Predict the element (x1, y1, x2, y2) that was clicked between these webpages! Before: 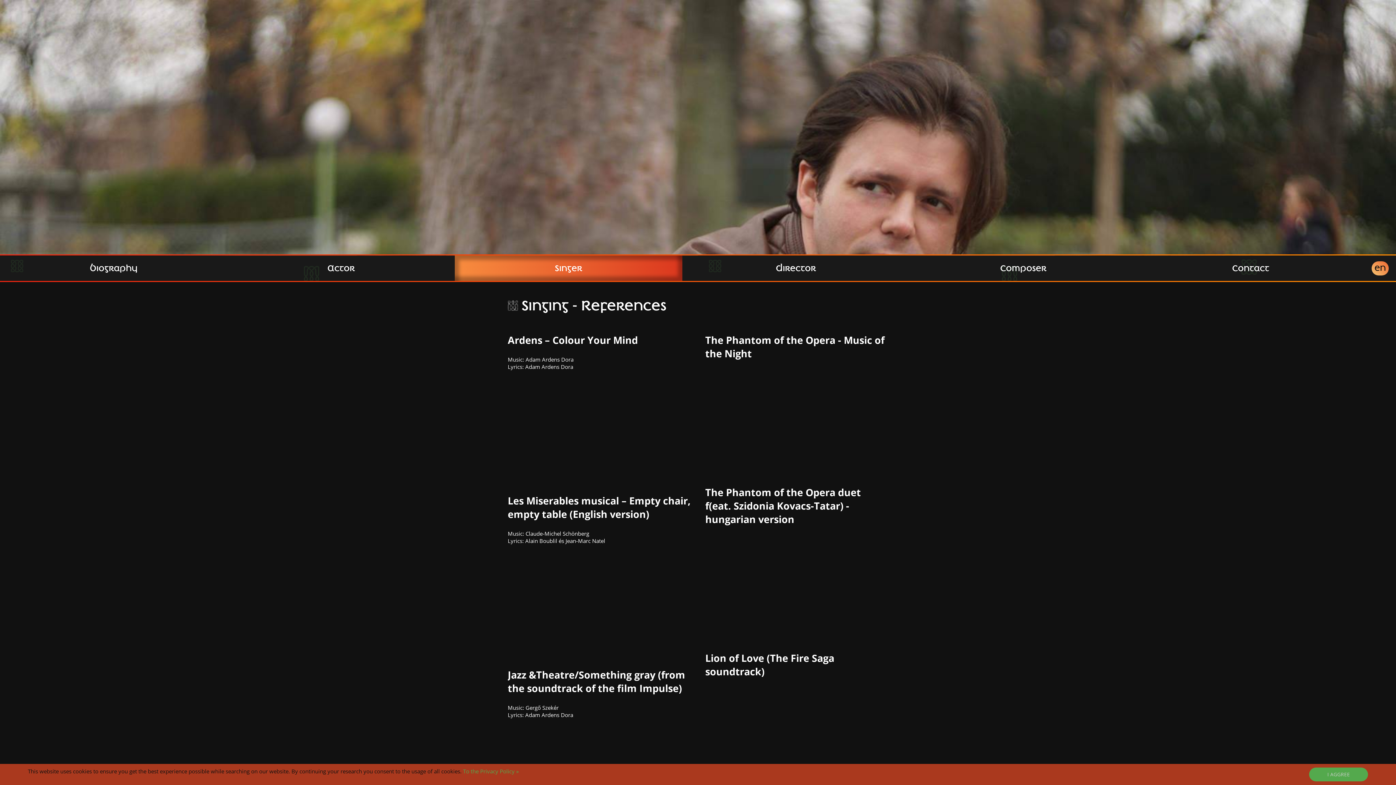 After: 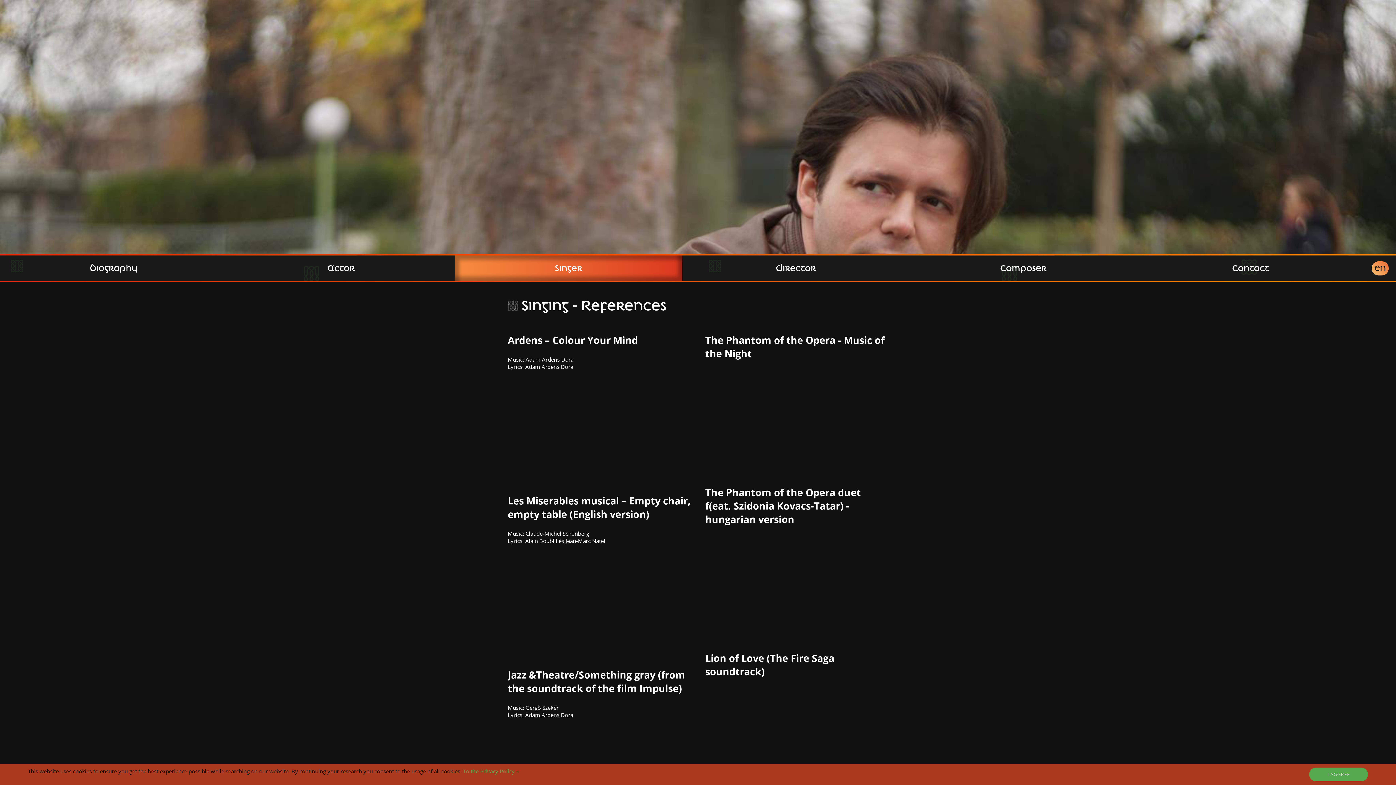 Action: bbox: (454, 255, 682, 281) label: Singer